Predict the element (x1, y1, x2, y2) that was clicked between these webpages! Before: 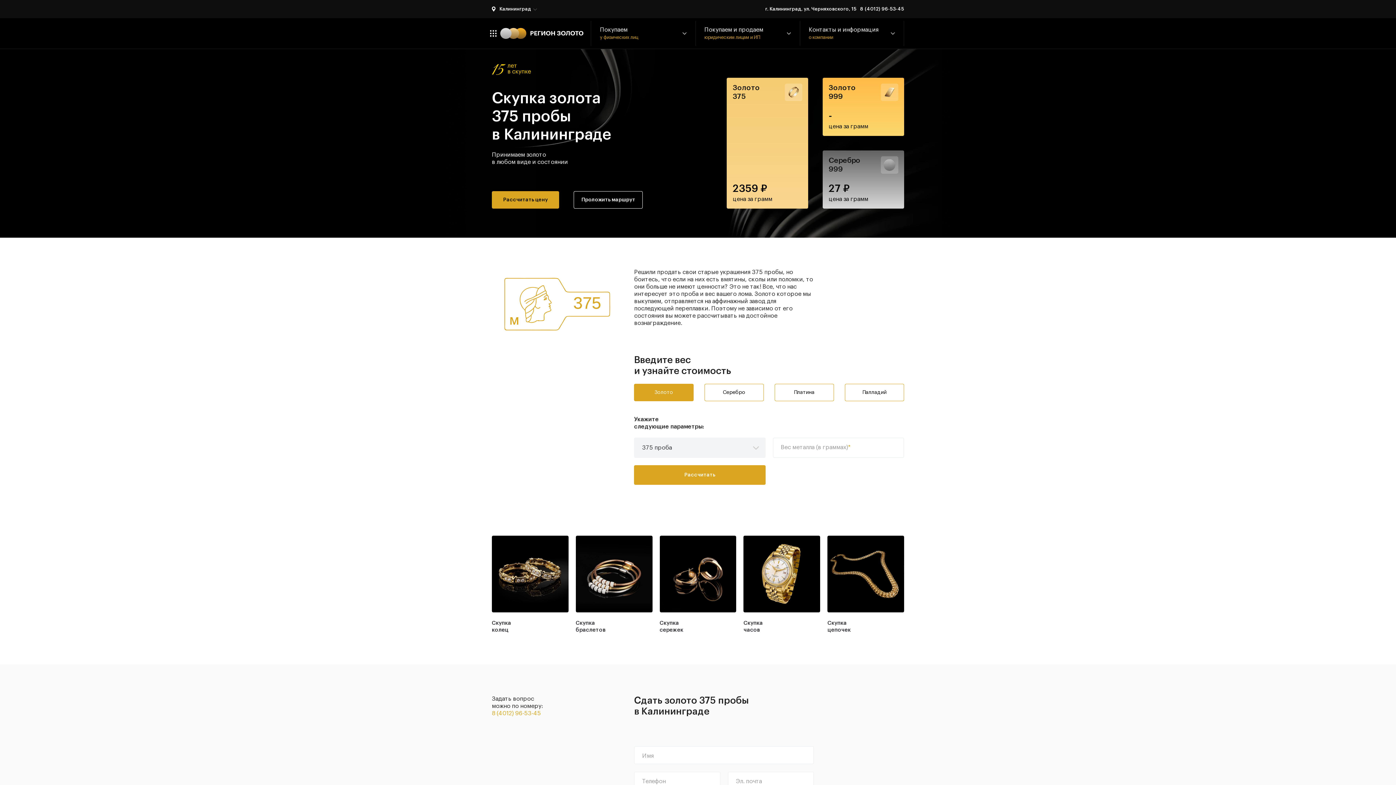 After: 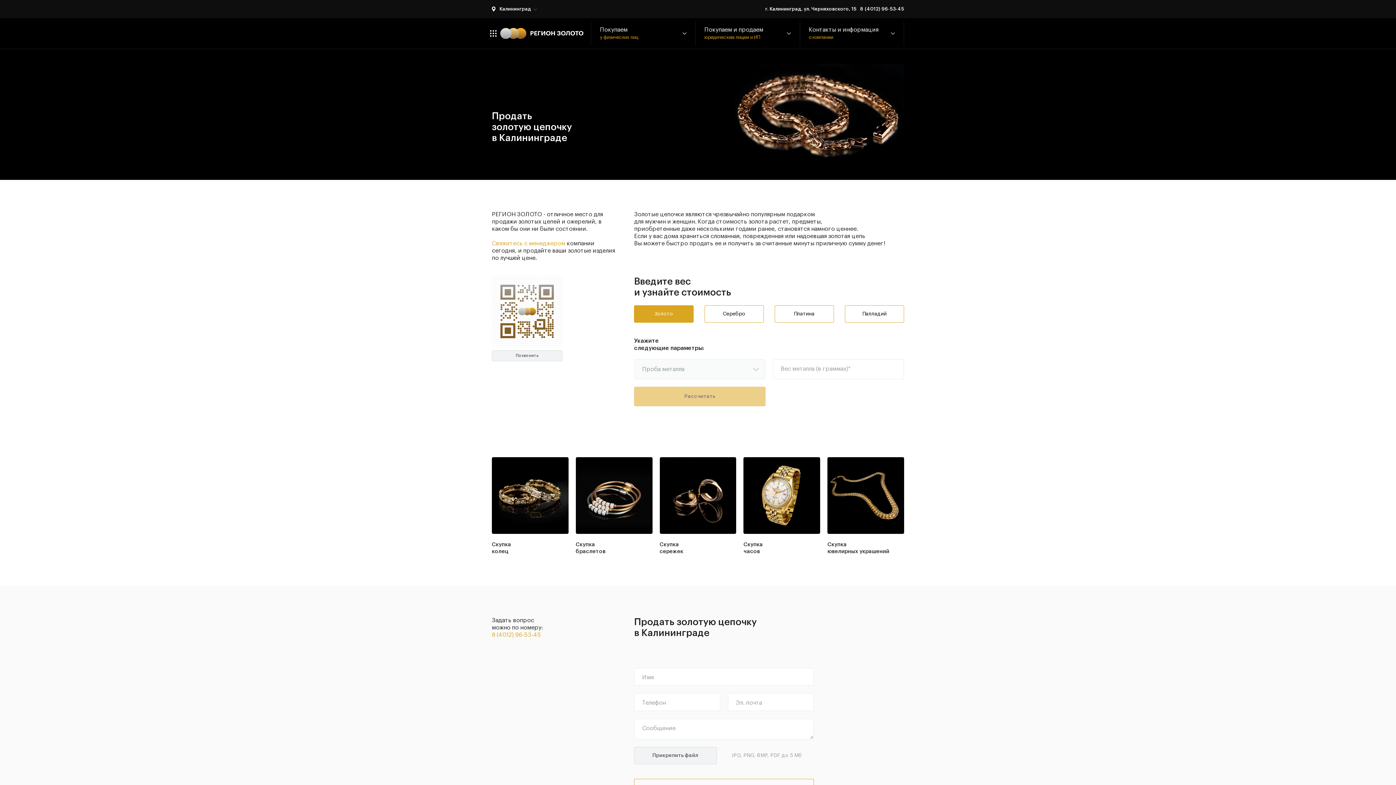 Action: bbox: (827, 536, 904, 633) label: Скупка
цепочек